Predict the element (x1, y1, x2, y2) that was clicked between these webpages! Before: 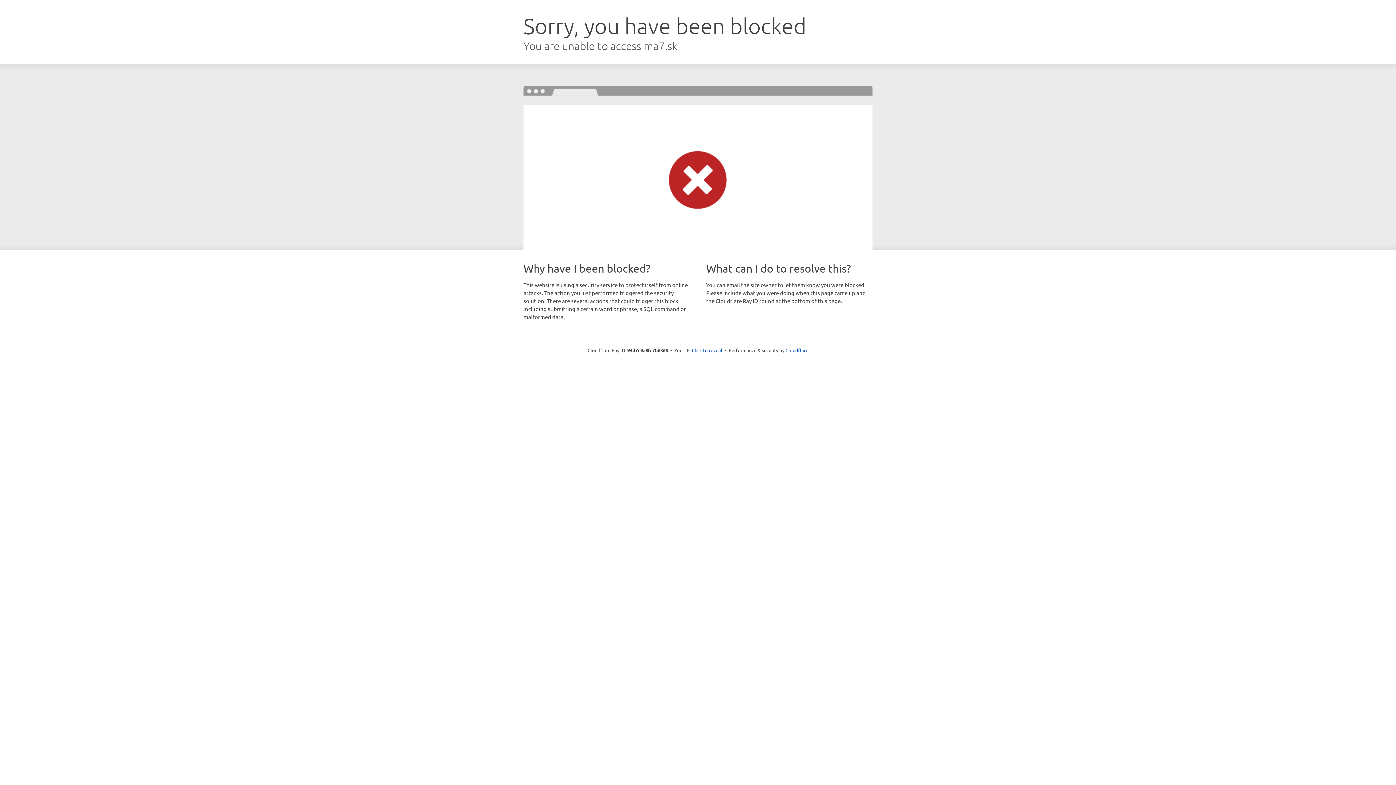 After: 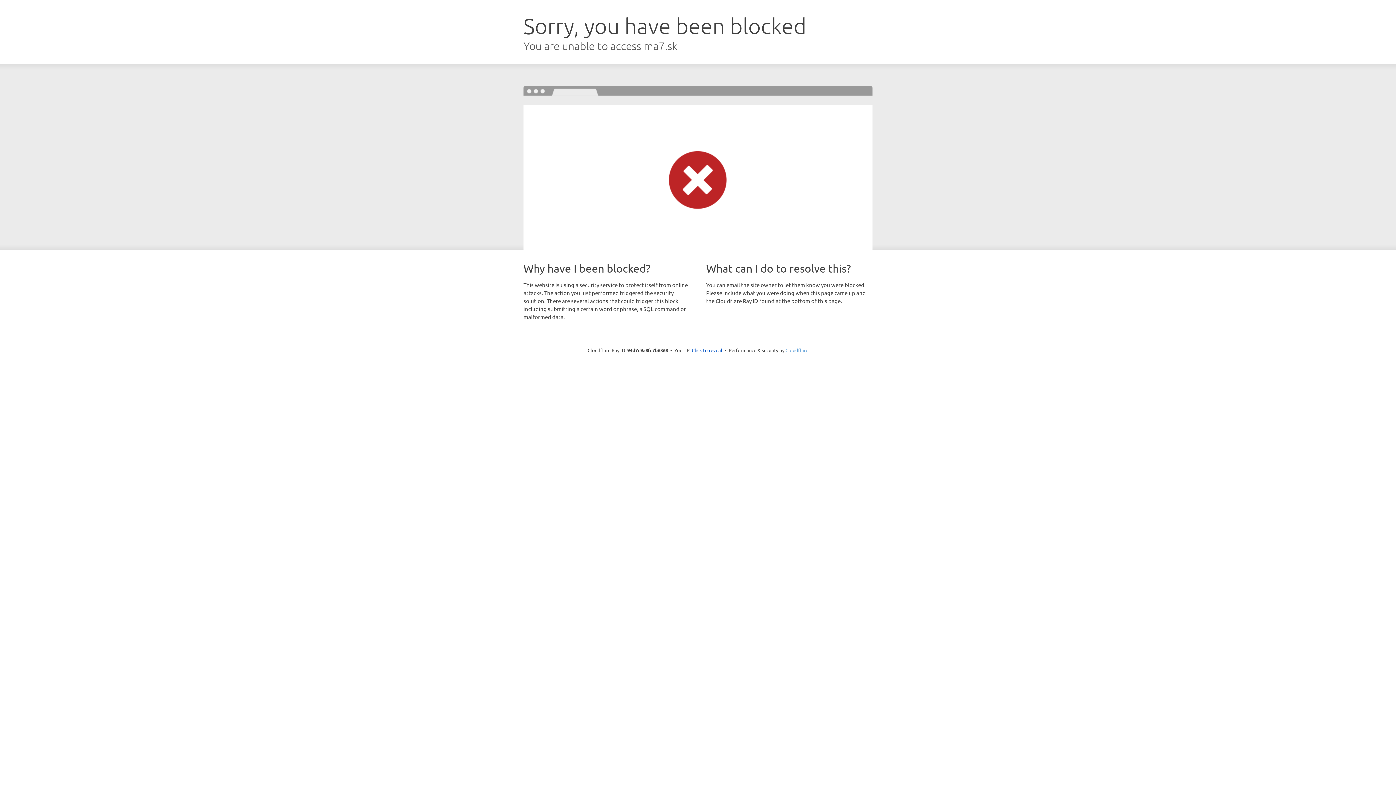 Action: bbox: (785, 347, 808, 353) label: Cloudflare